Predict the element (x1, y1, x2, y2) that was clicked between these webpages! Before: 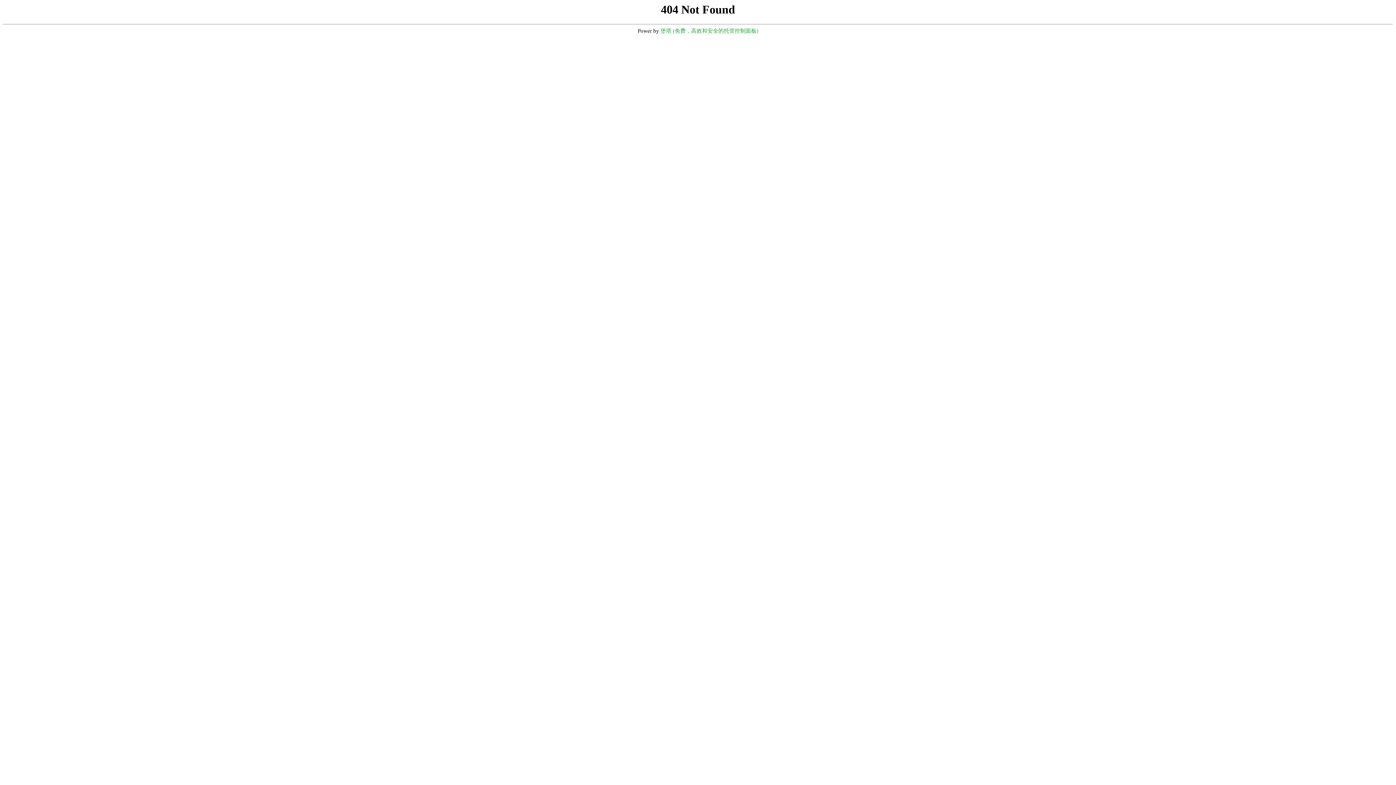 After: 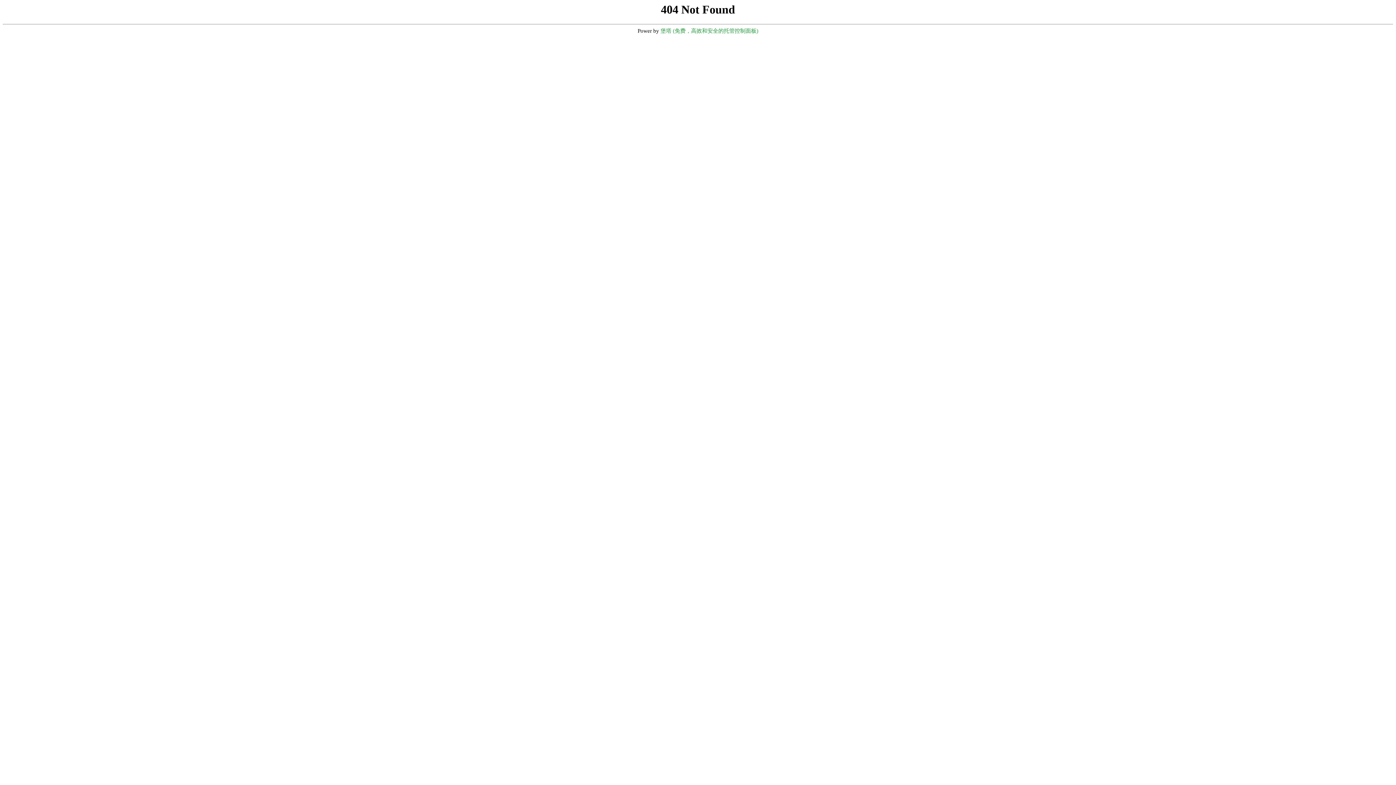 Action: label: 堡塔 (免费，高效和安全的托管控制面板) bbox: (660, 28, 758, 33)